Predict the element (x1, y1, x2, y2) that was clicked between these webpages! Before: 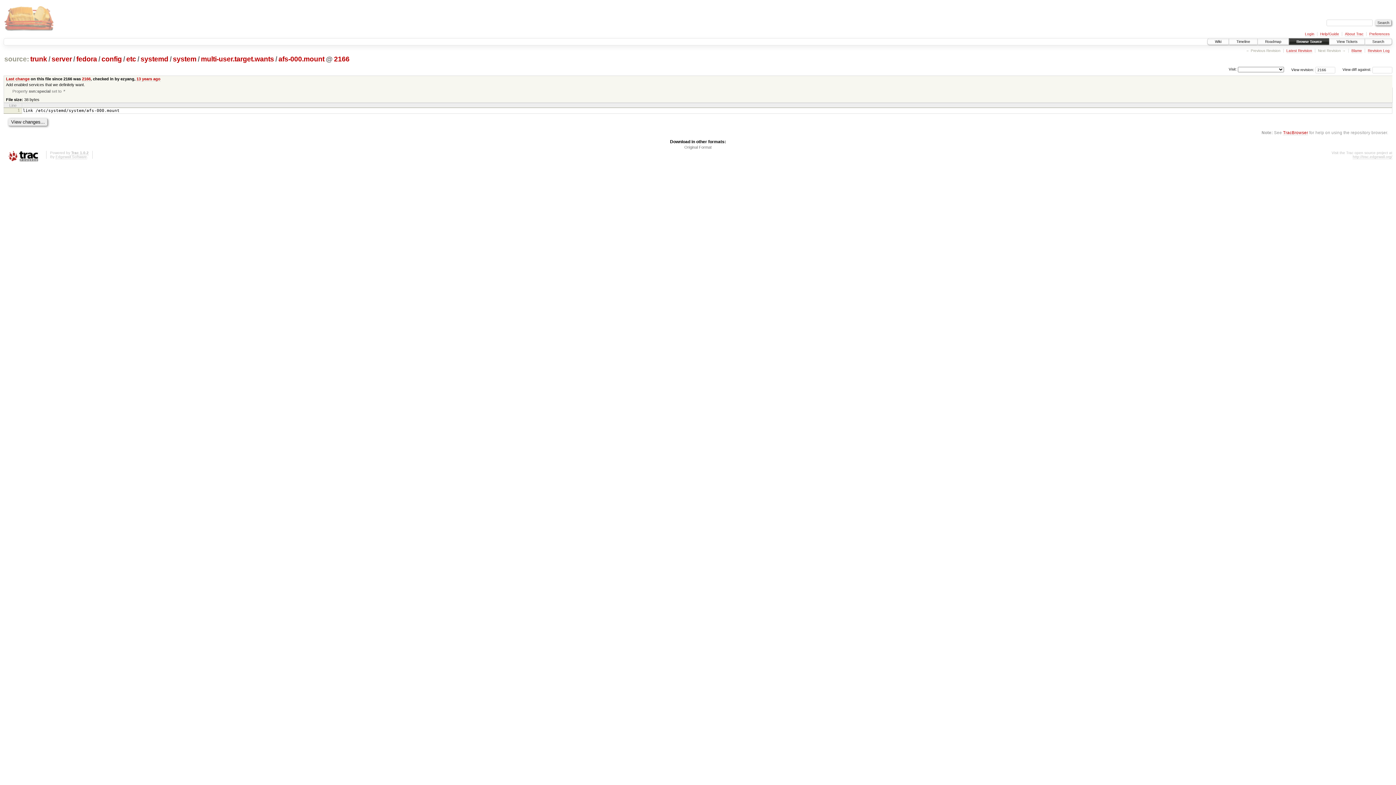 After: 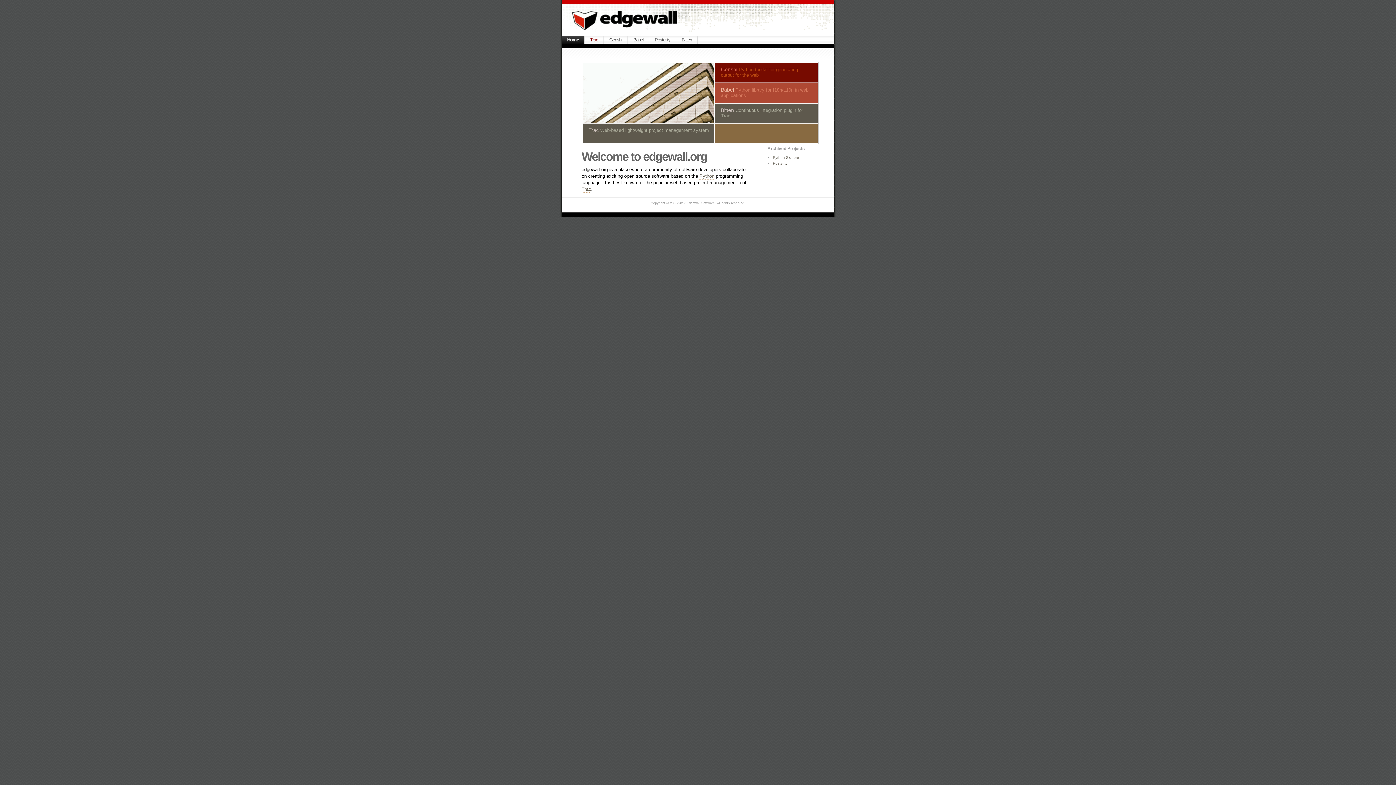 Action: bbox: (55, 155, 86, 159) label: Edgewall Software